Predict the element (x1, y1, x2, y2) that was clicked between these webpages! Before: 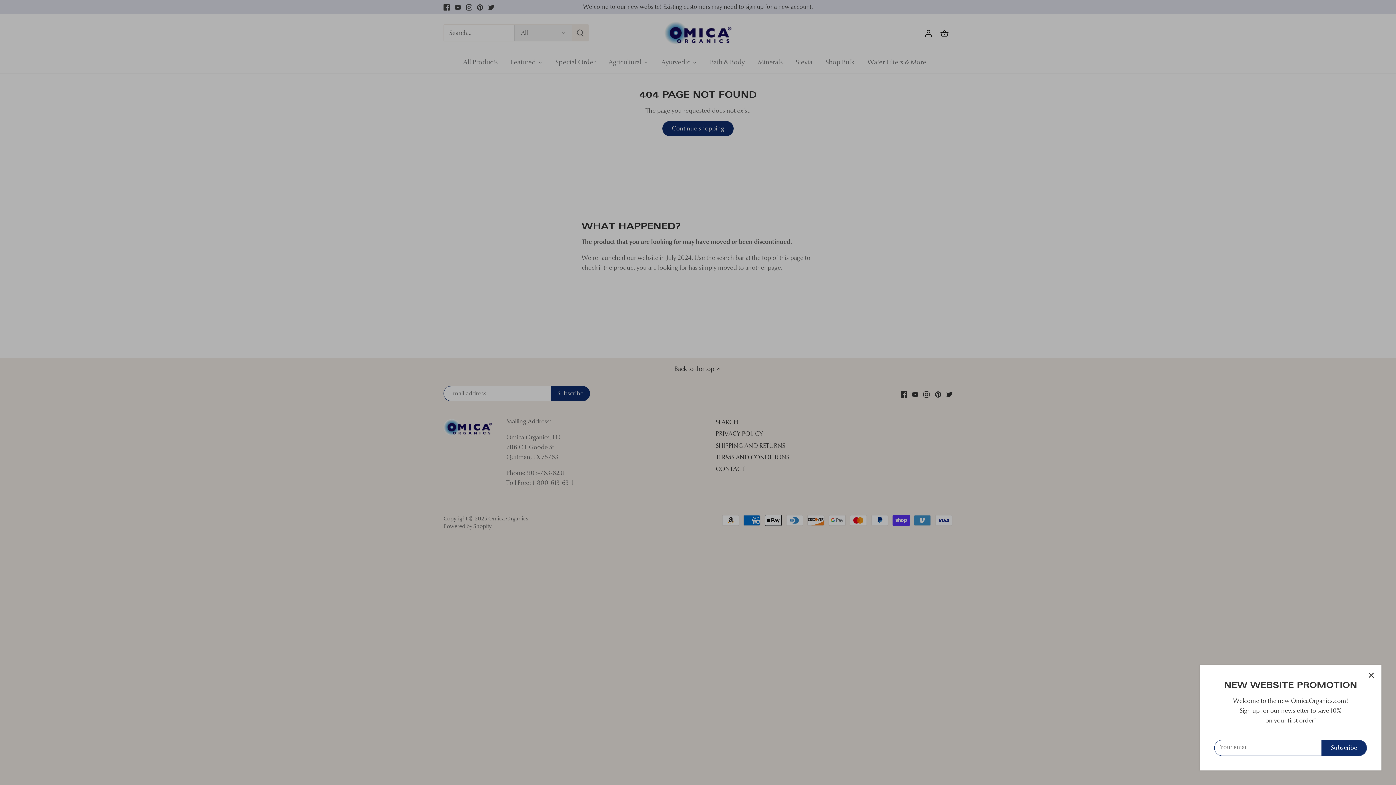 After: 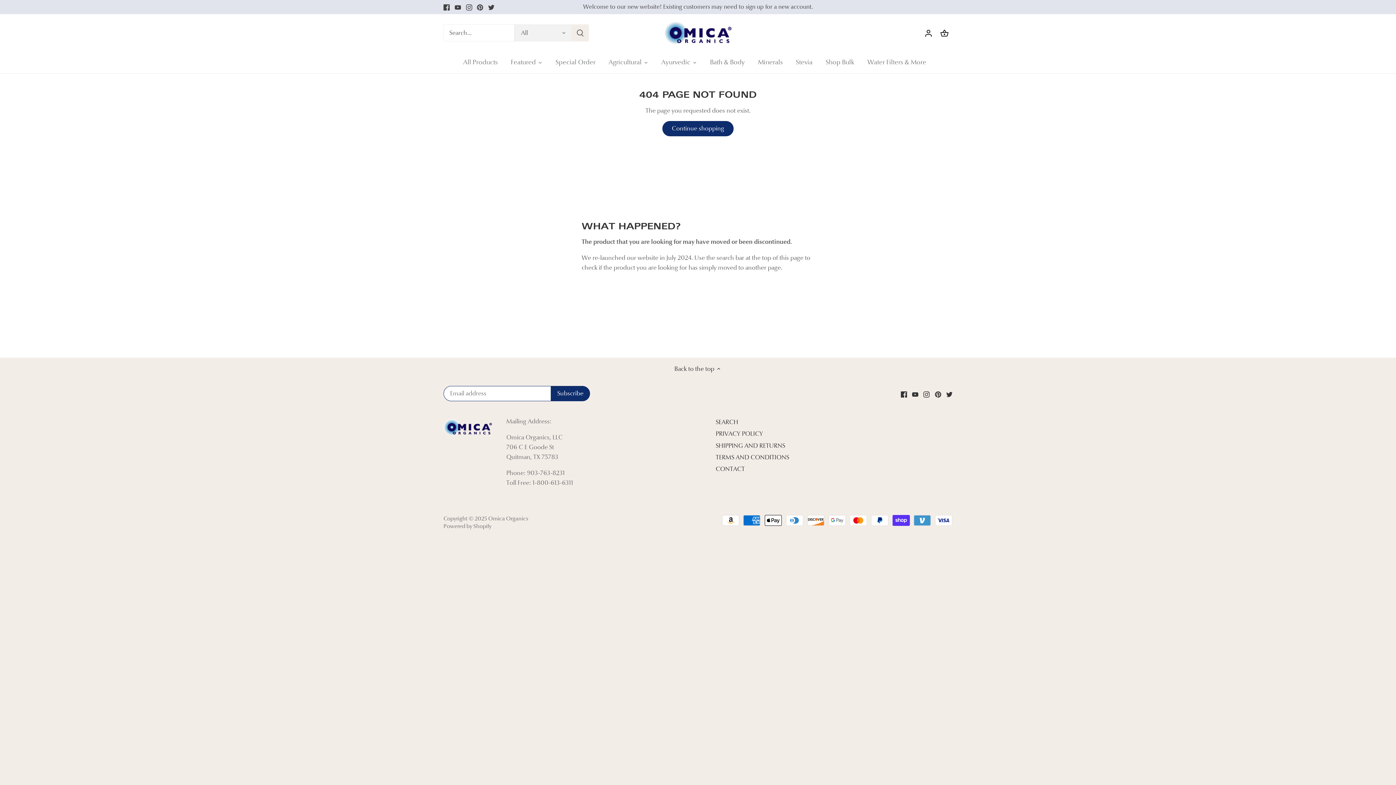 Action: bbox: (1363, 667, 1379, 683) label: Close